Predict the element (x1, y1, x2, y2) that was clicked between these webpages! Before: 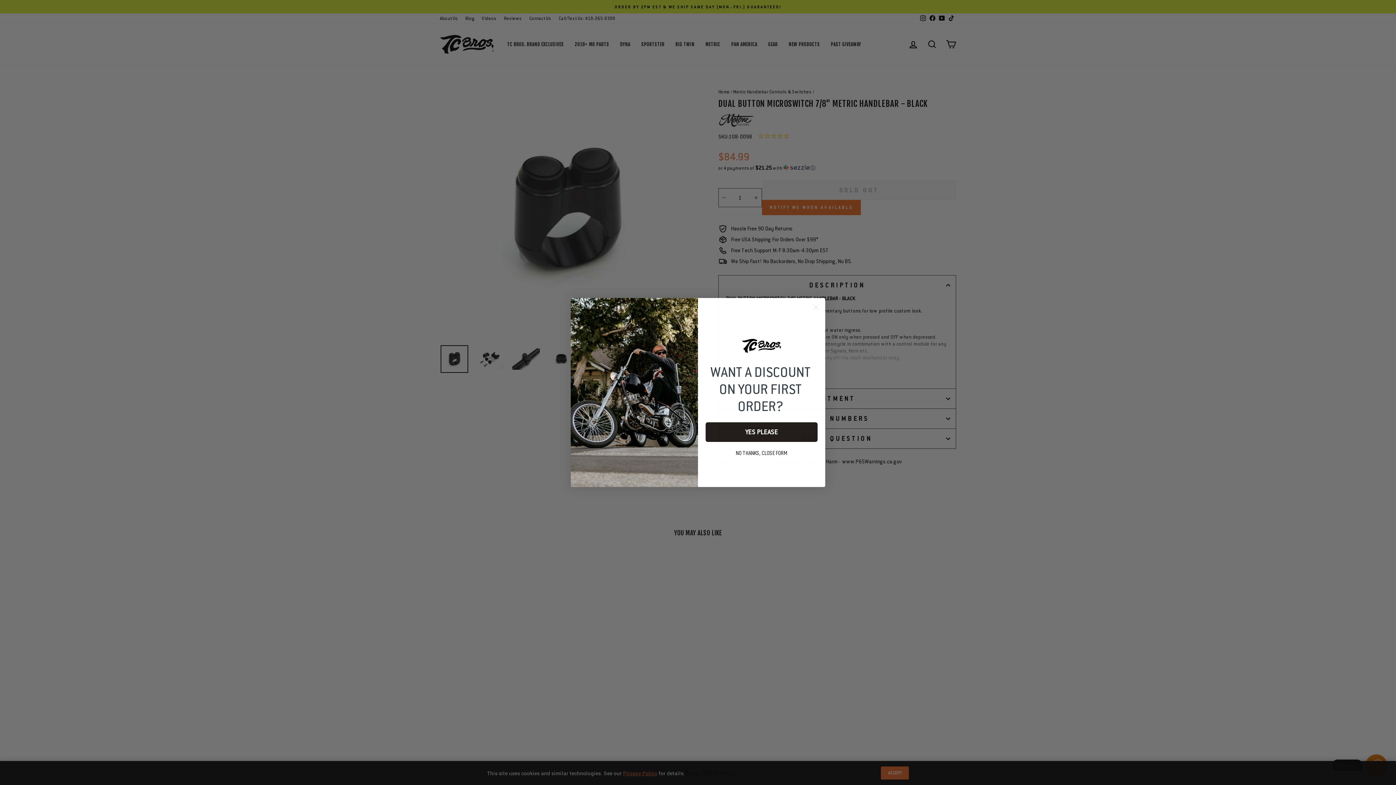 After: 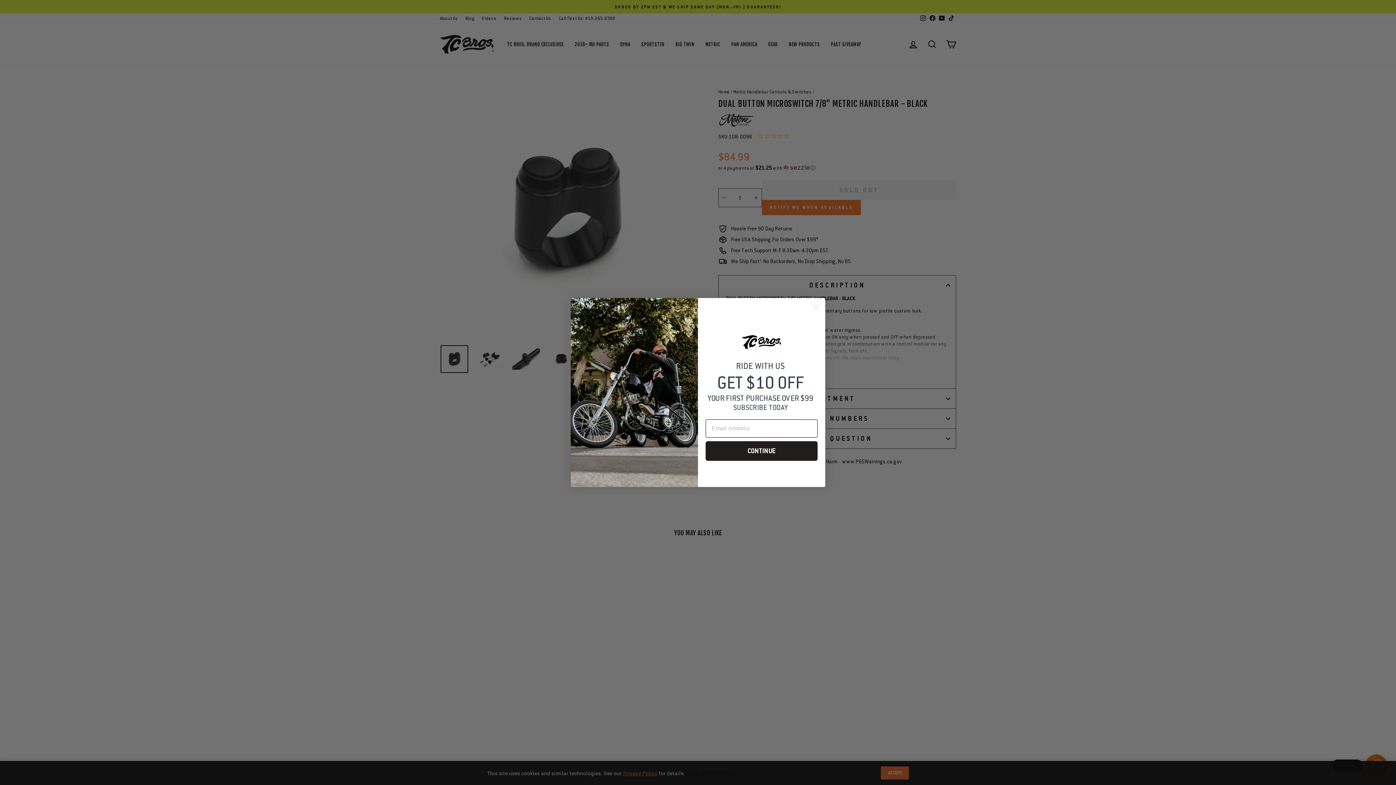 Action: label: YES PLEASE bbox: (705, 441, 817, 461)